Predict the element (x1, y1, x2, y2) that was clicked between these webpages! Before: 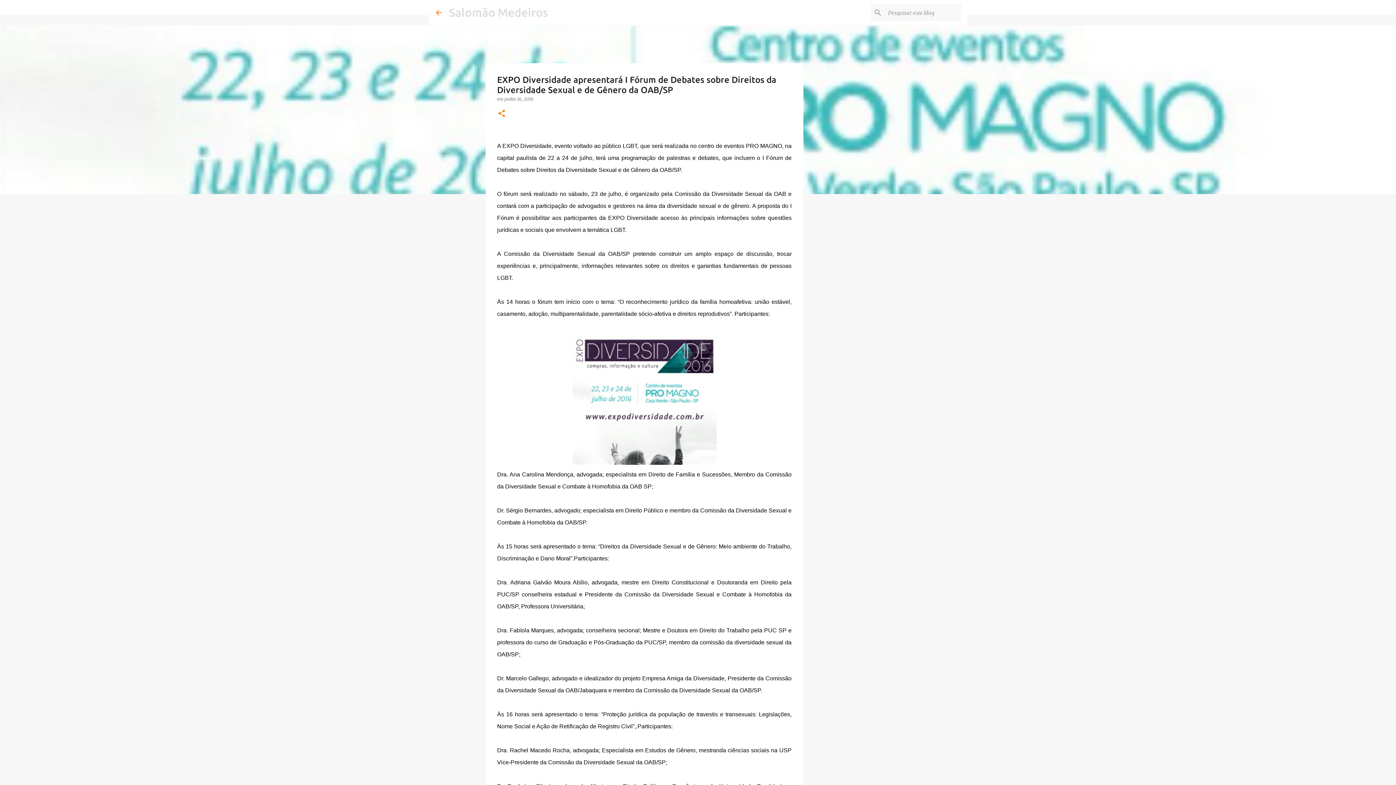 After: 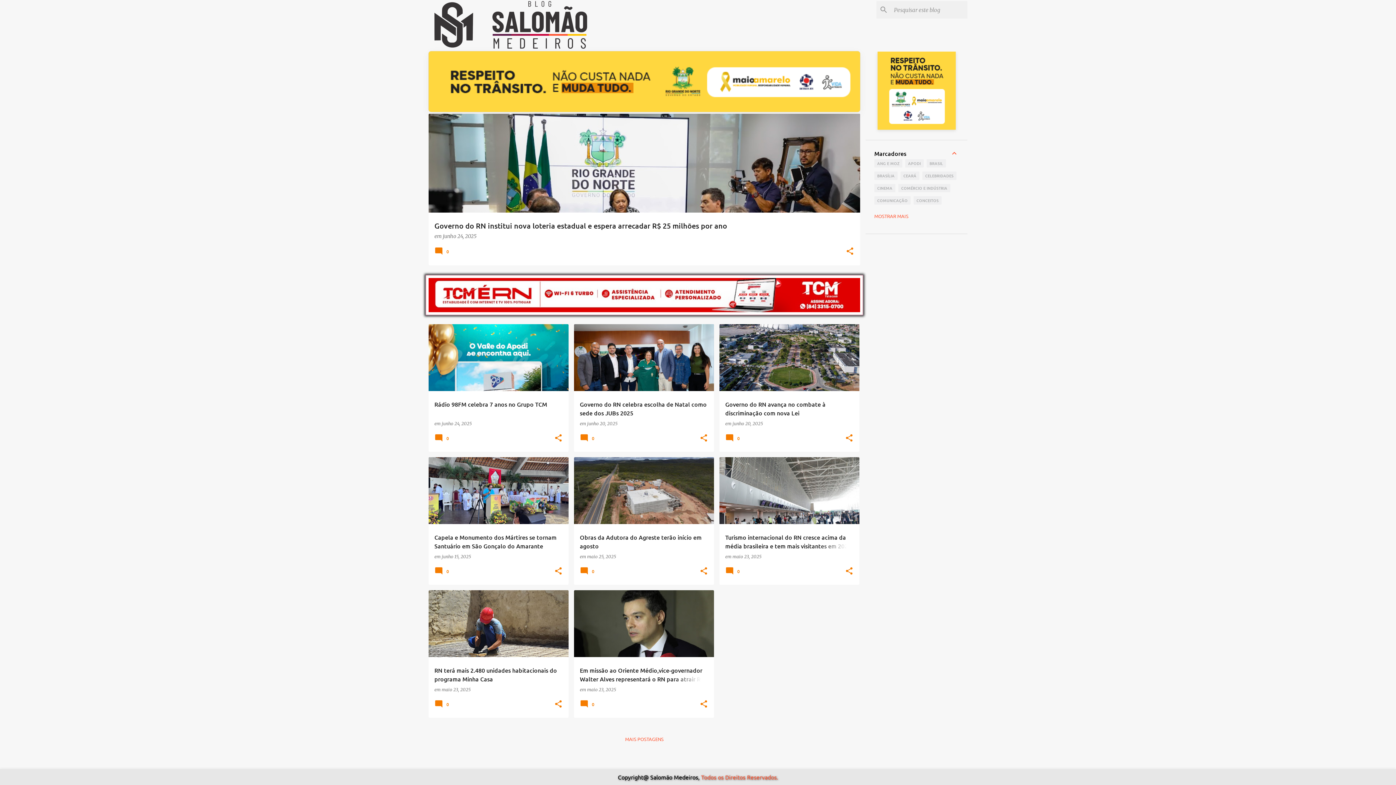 Action: label: Salomão Medeiros bbox: (449, 5, 548, 18)